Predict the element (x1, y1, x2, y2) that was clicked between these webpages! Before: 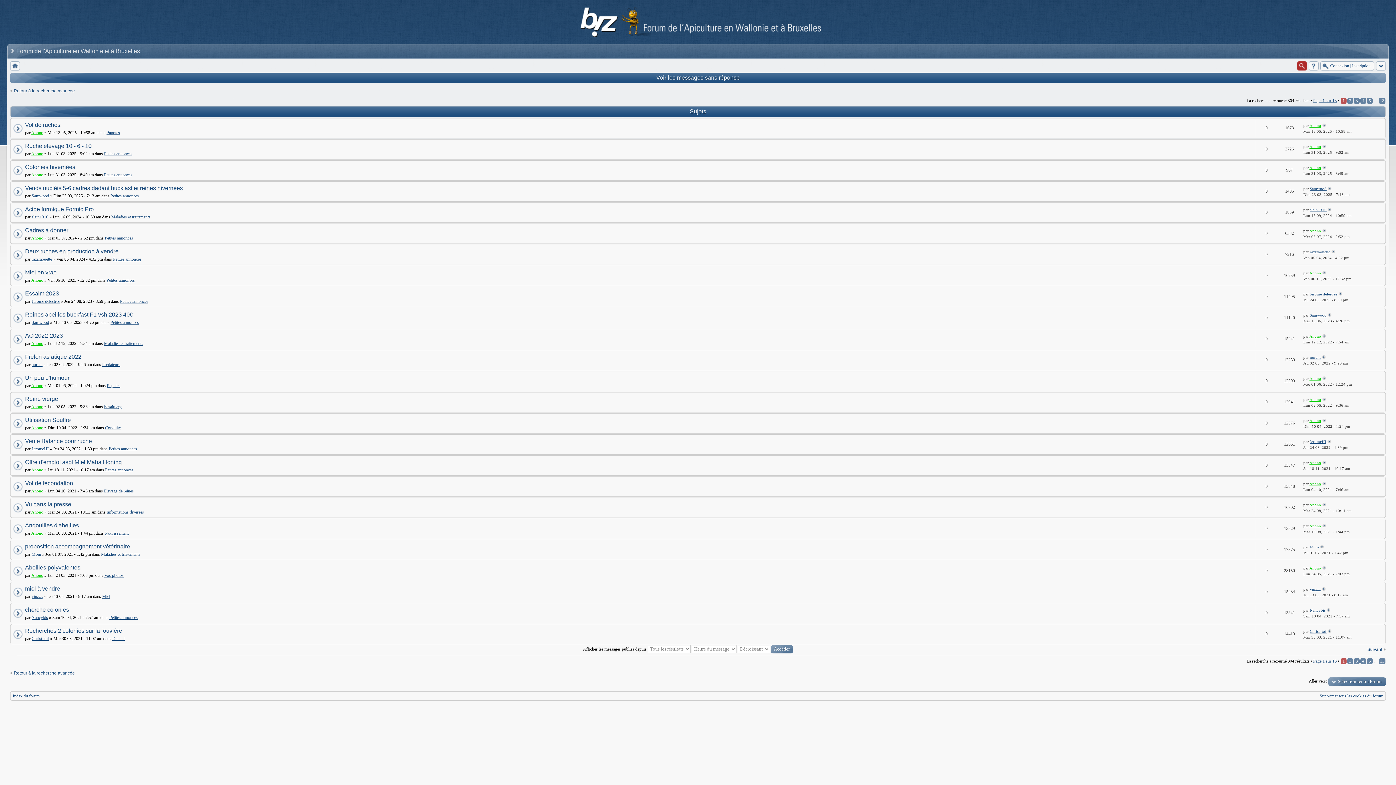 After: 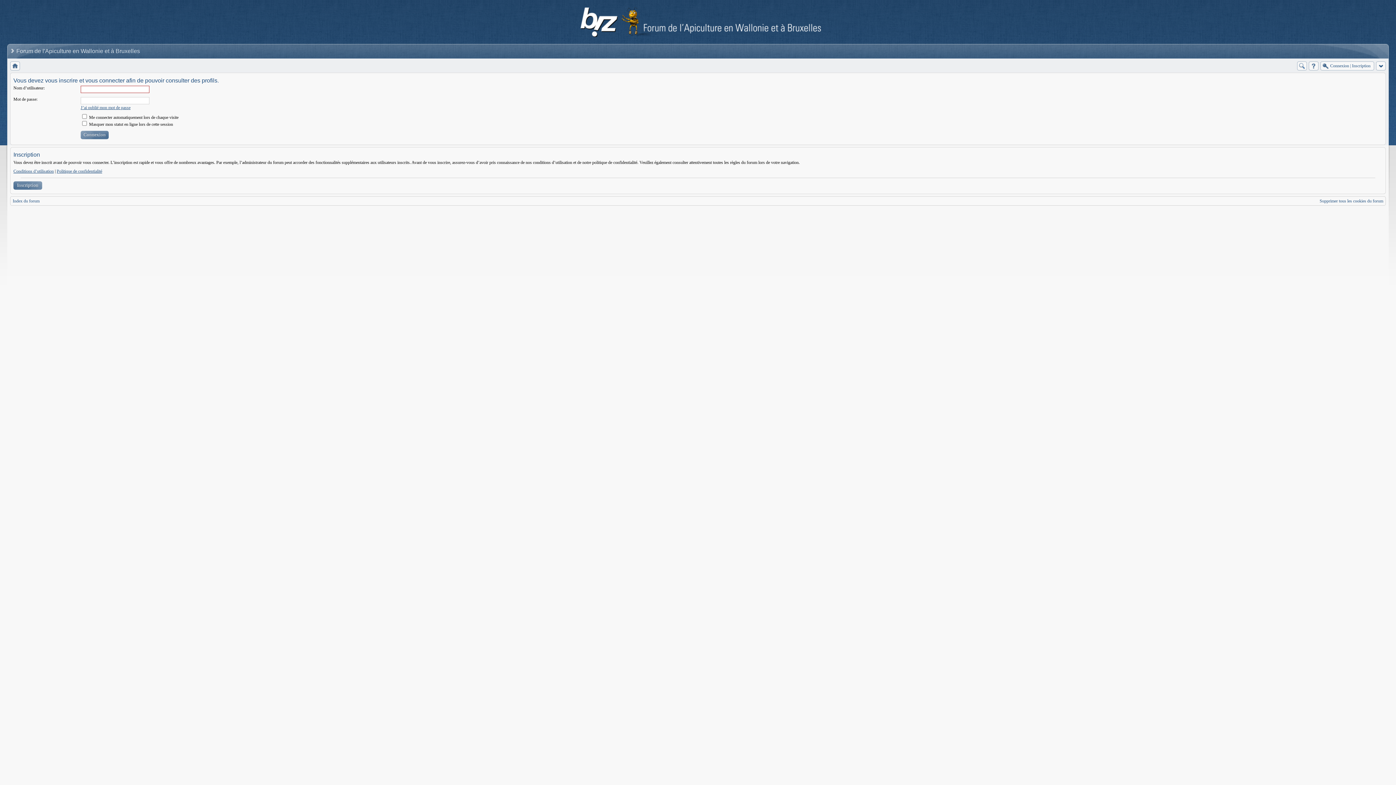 Action: bbox: (31, 214, 48, 219) label: alain1310